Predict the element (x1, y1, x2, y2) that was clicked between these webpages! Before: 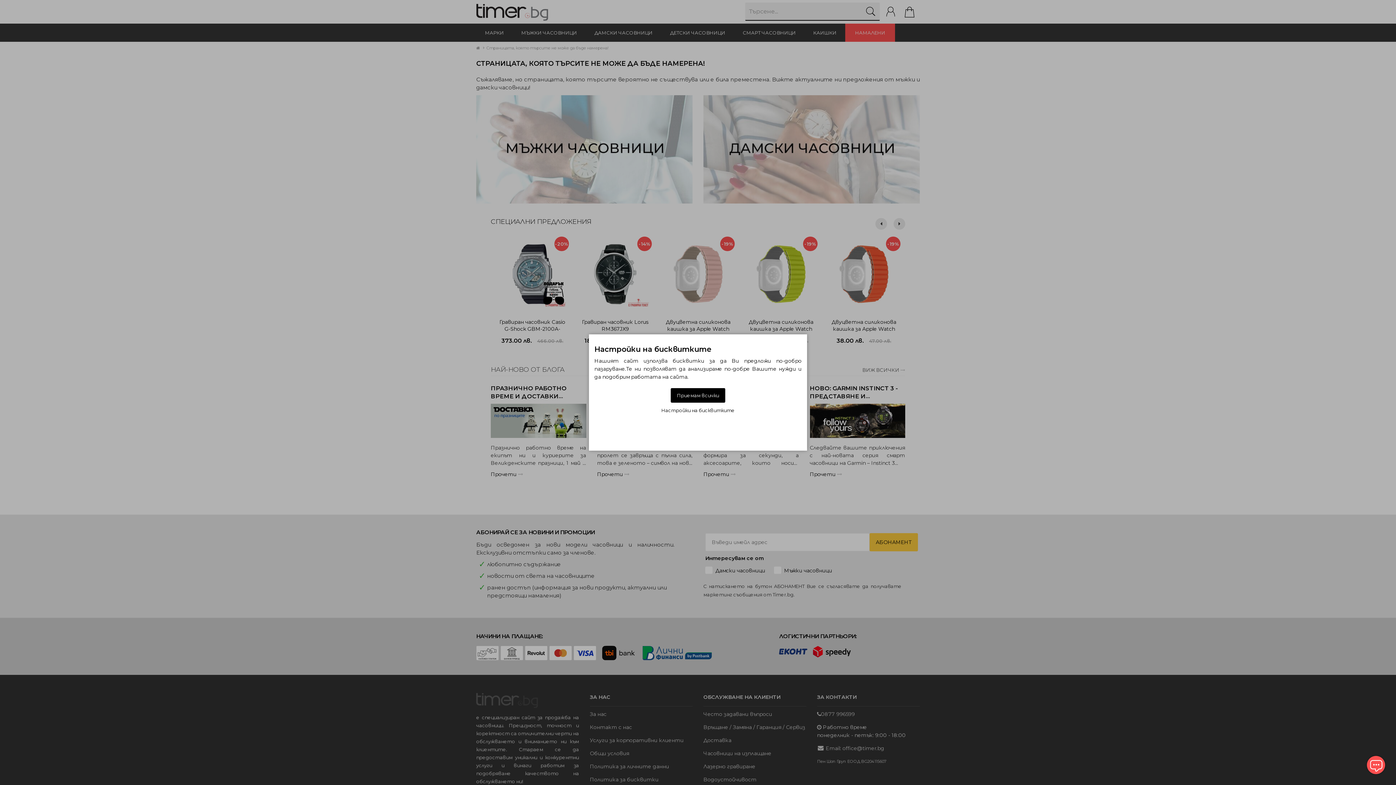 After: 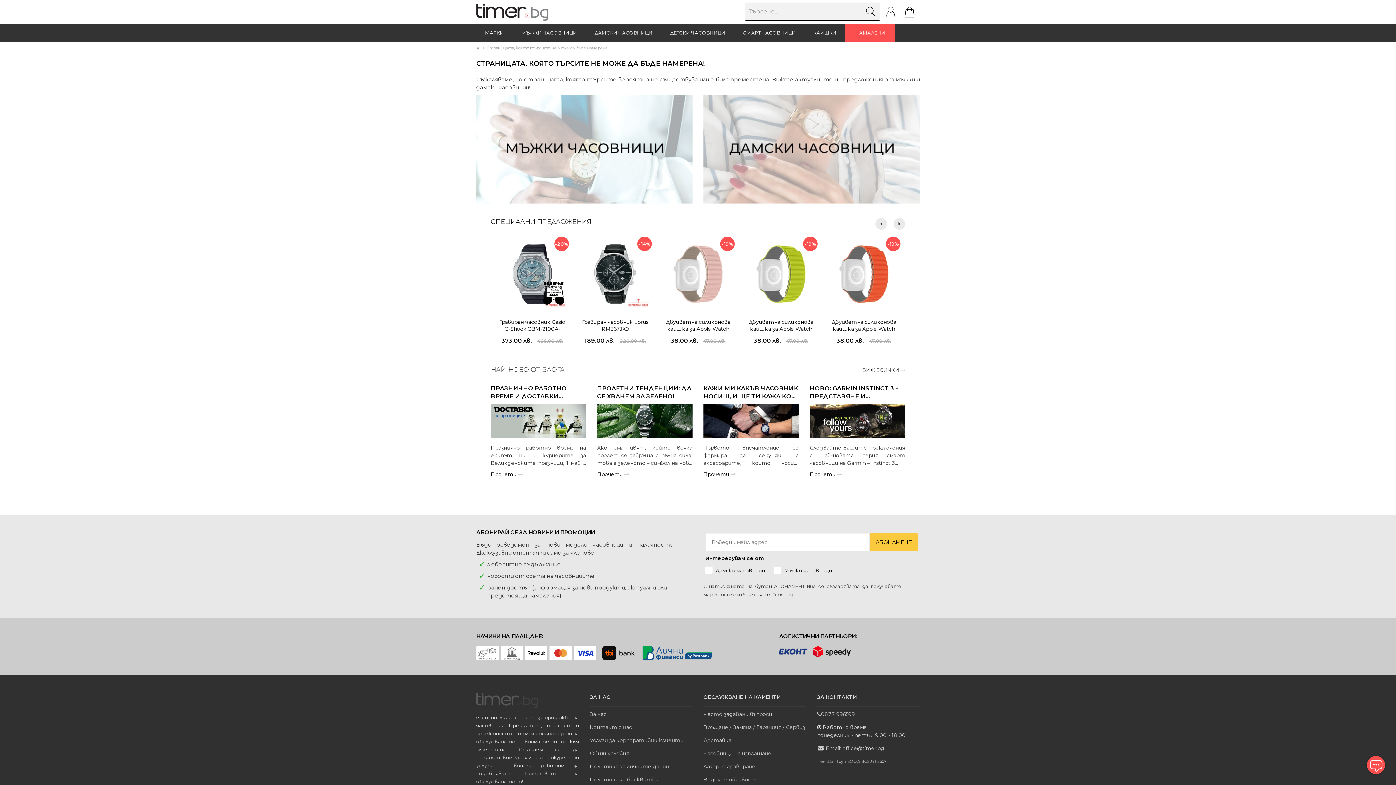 Action: bbox: (670, 388, 725, 402) label: Приемам всички